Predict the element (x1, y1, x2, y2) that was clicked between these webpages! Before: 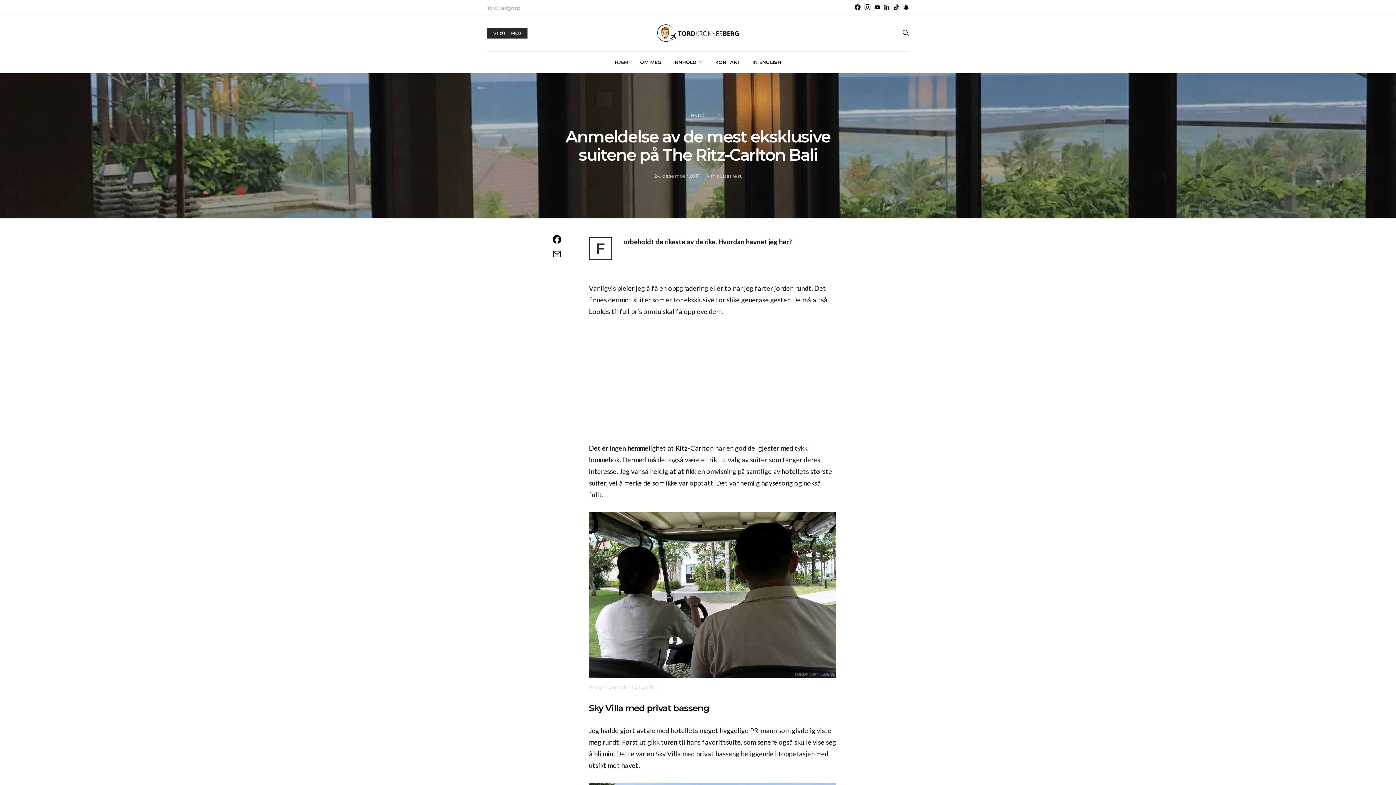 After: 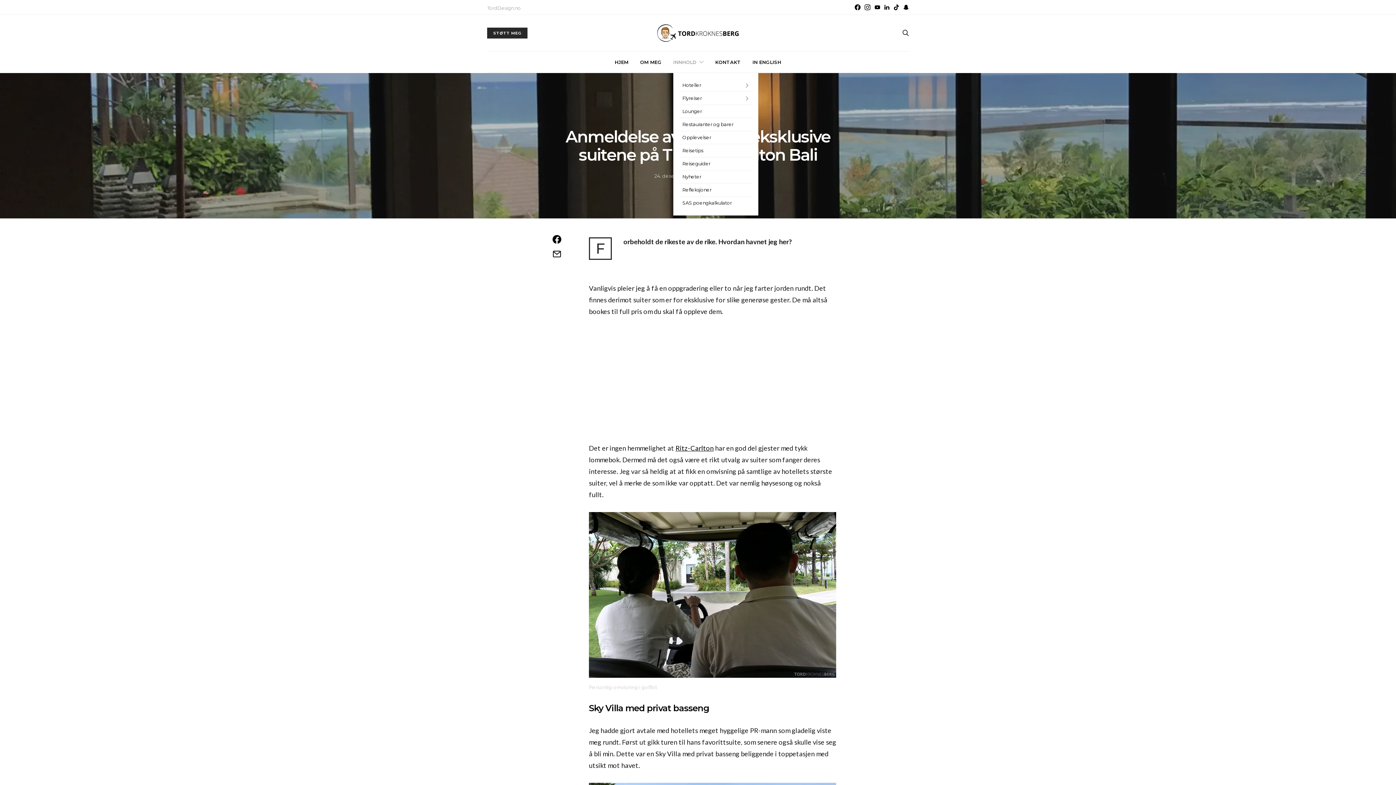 Action: label: INNHOLD bbox: (673, 51, 703, 72)